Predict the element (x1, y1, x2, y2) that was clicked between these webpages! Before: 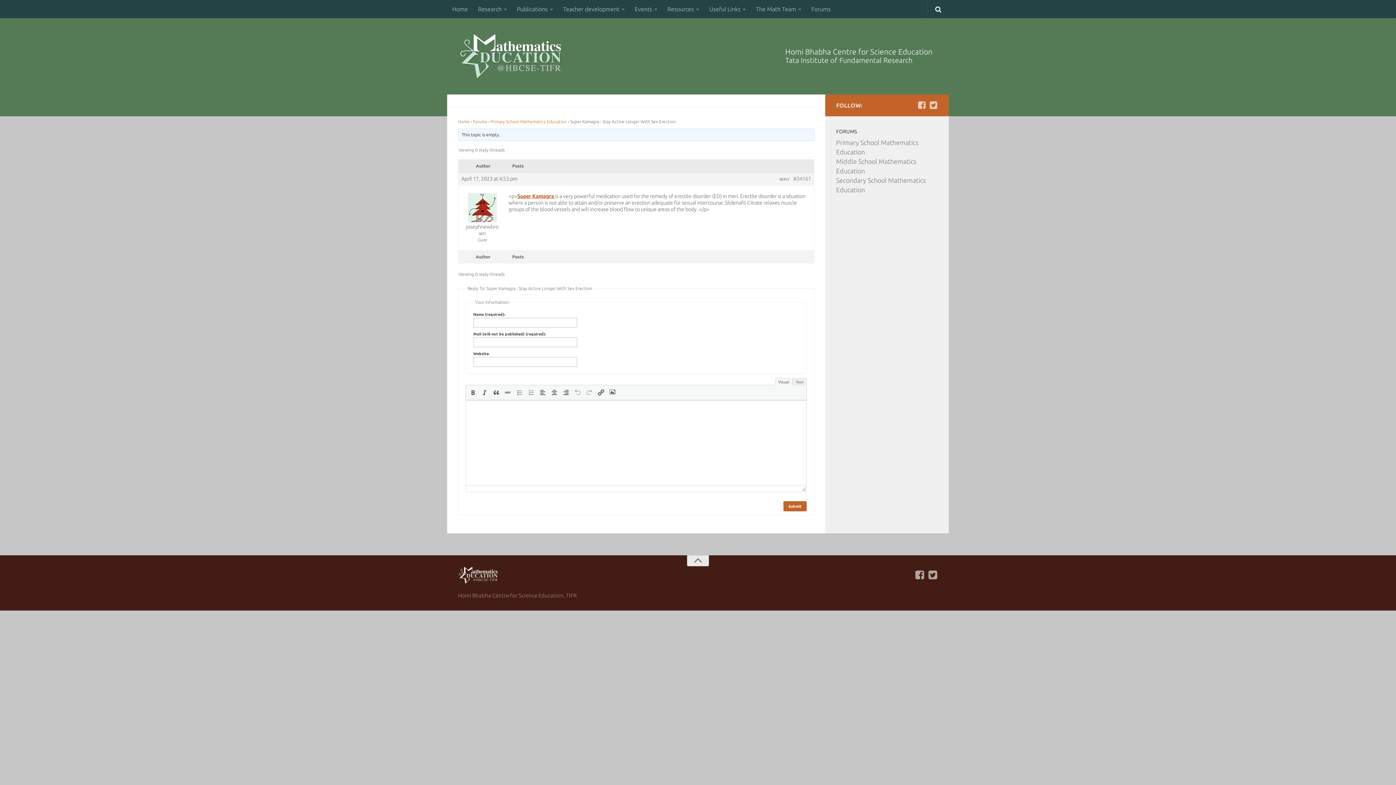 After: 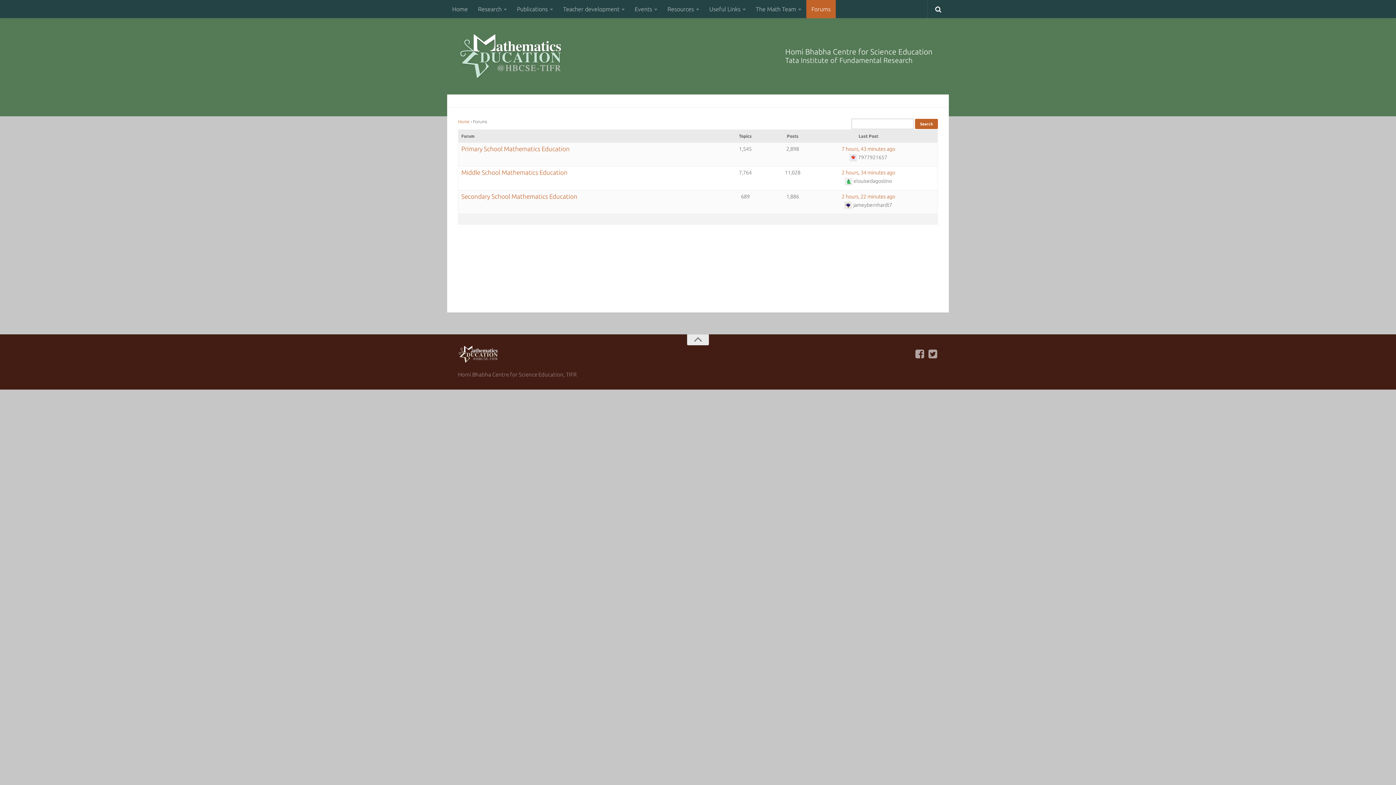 Action: label: Forums bbox: (473, 119, 487, 123)